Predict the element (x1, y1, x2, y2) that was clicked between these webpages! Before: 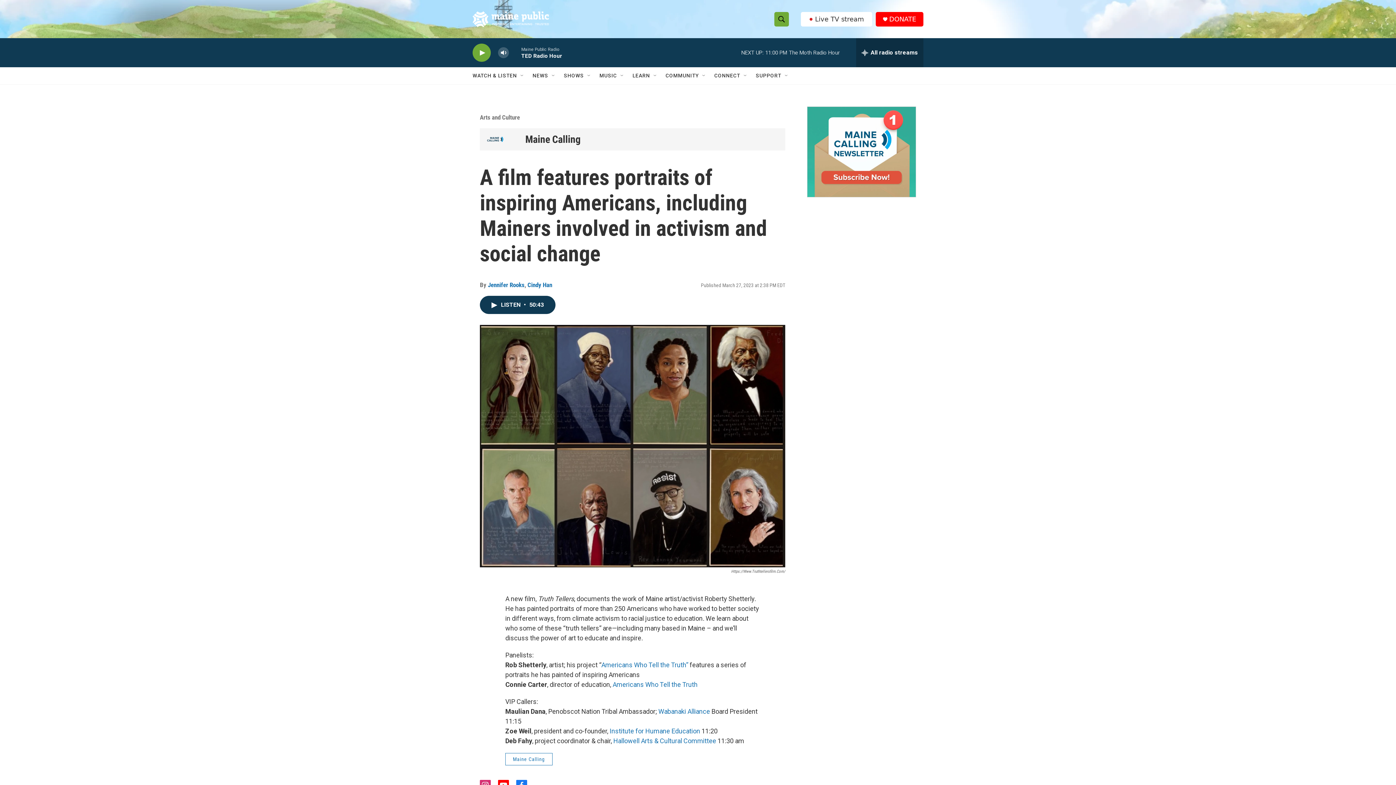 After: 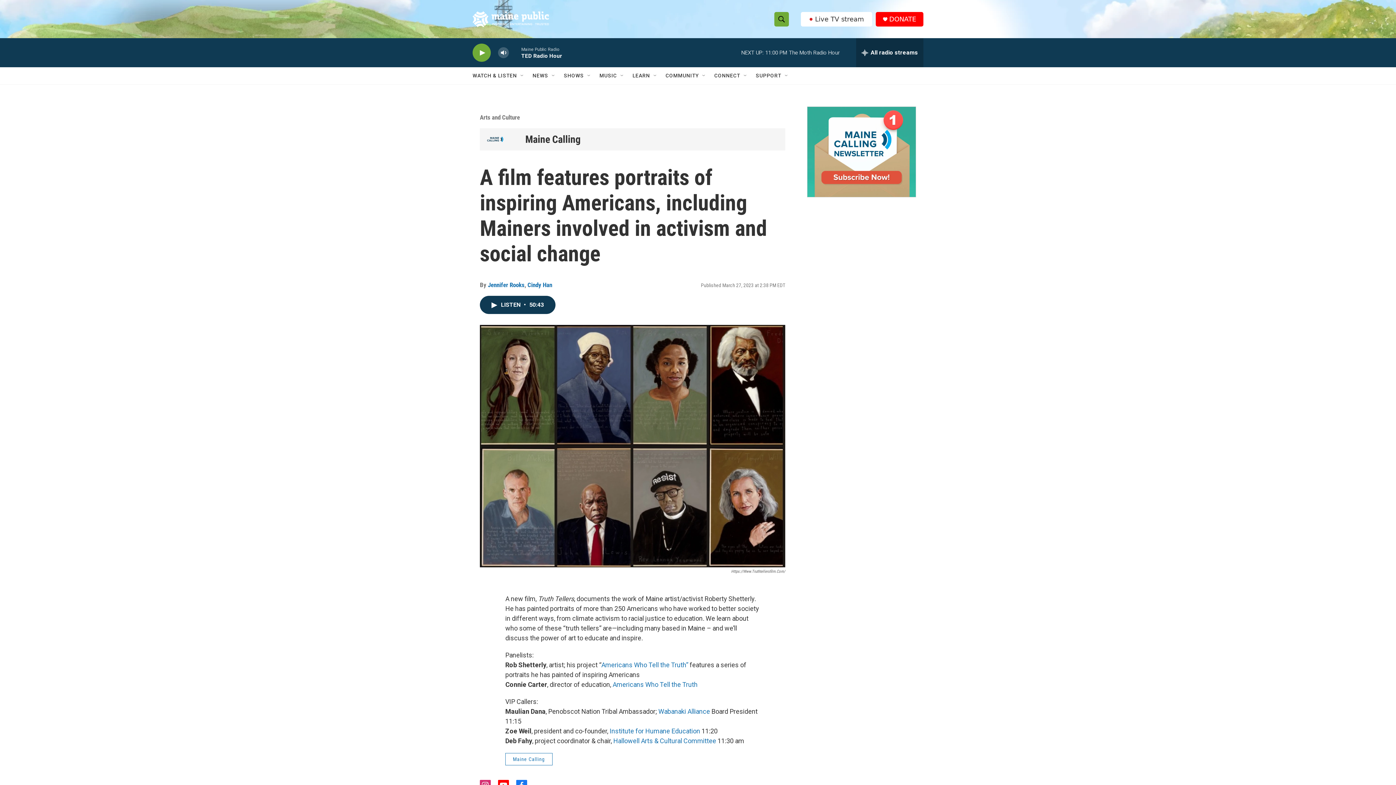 Action: label: DONATE bbox: (889, 15, 916, 22)